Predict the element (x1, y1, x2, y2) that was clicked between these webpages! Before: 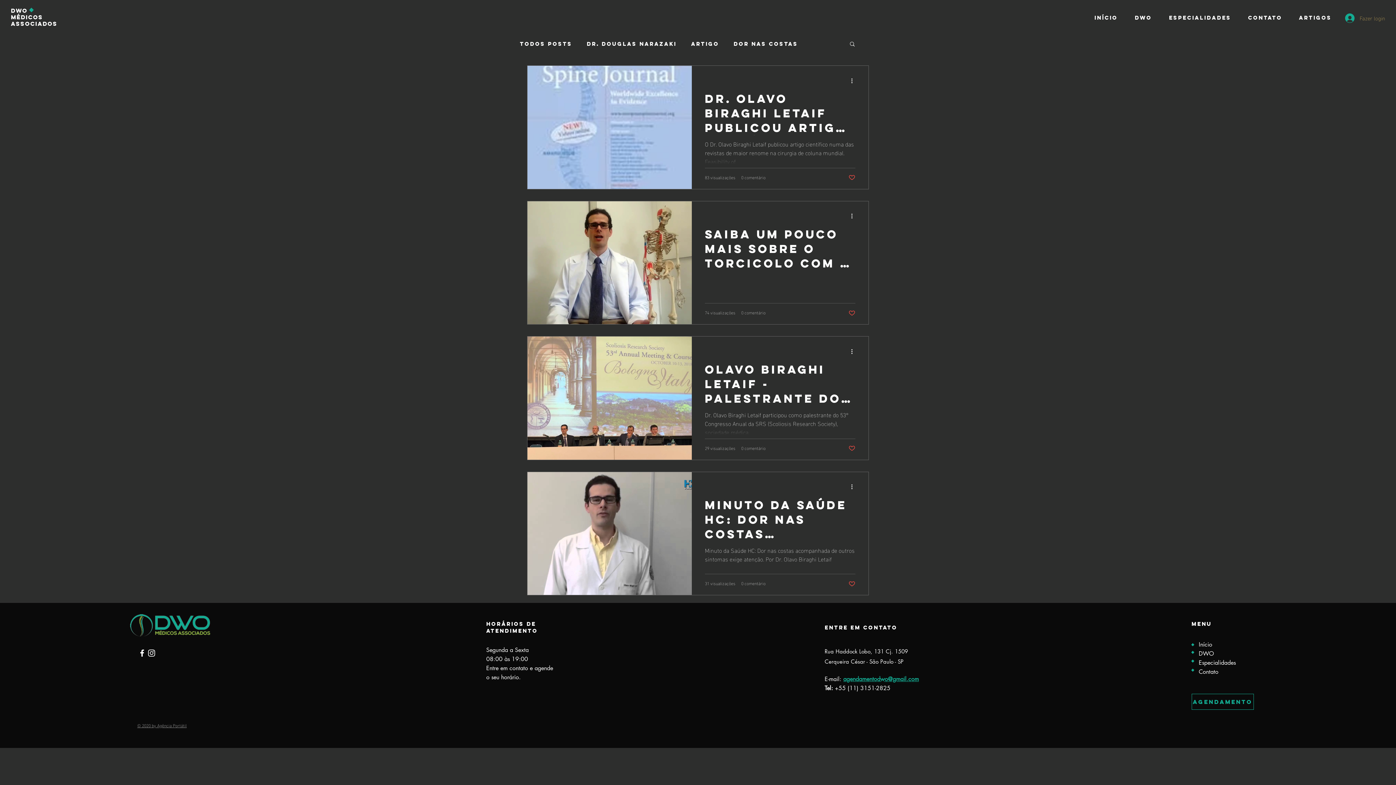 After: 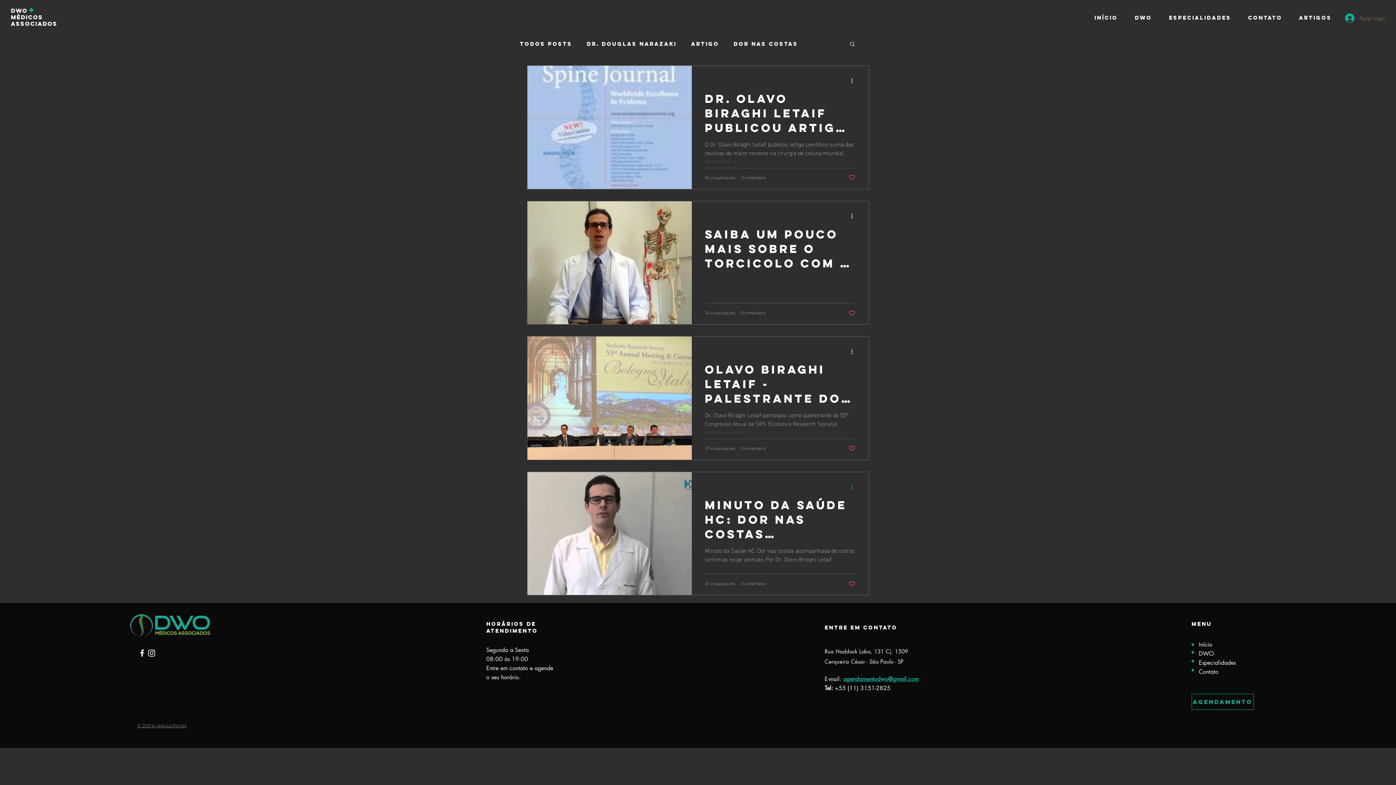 Action: label: Mais ações bbox: (850, 482, 858, 491)